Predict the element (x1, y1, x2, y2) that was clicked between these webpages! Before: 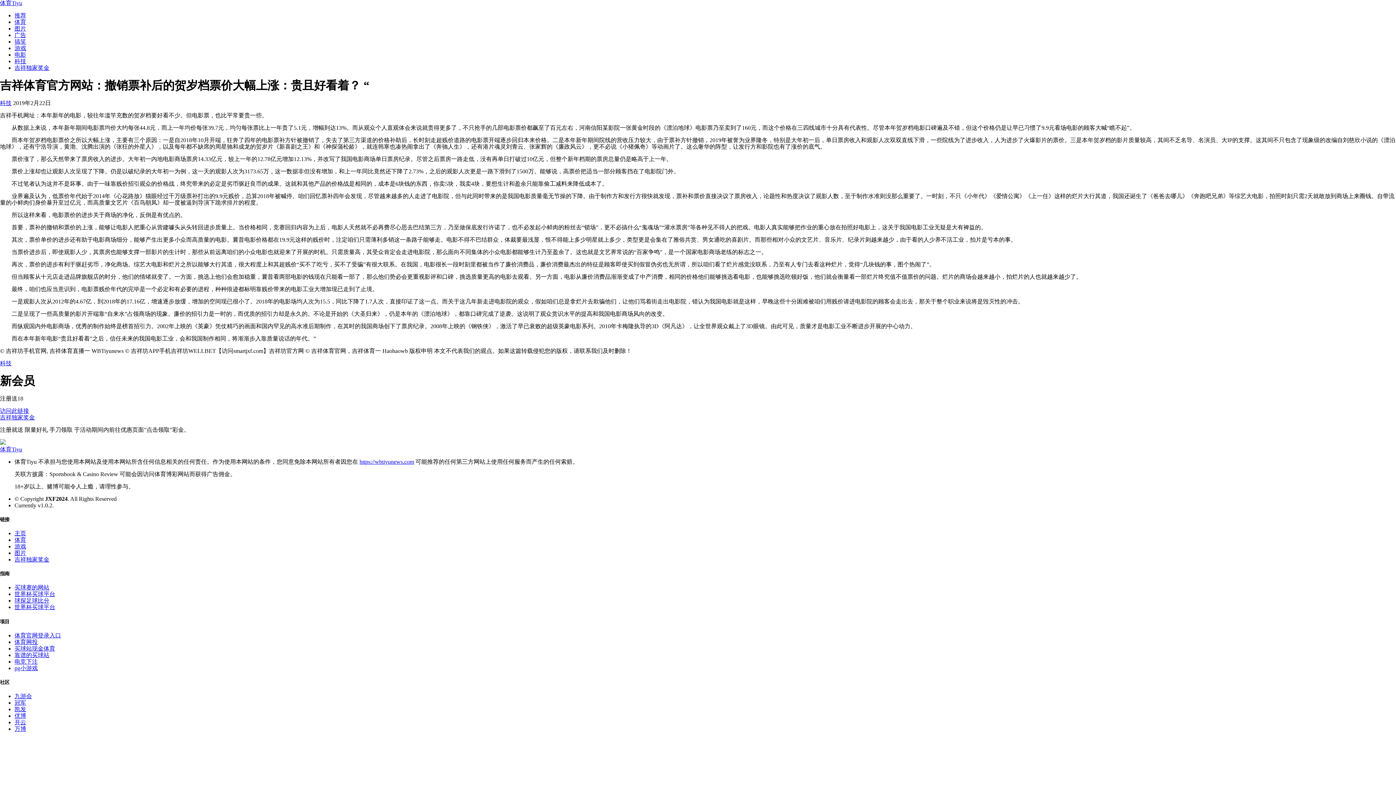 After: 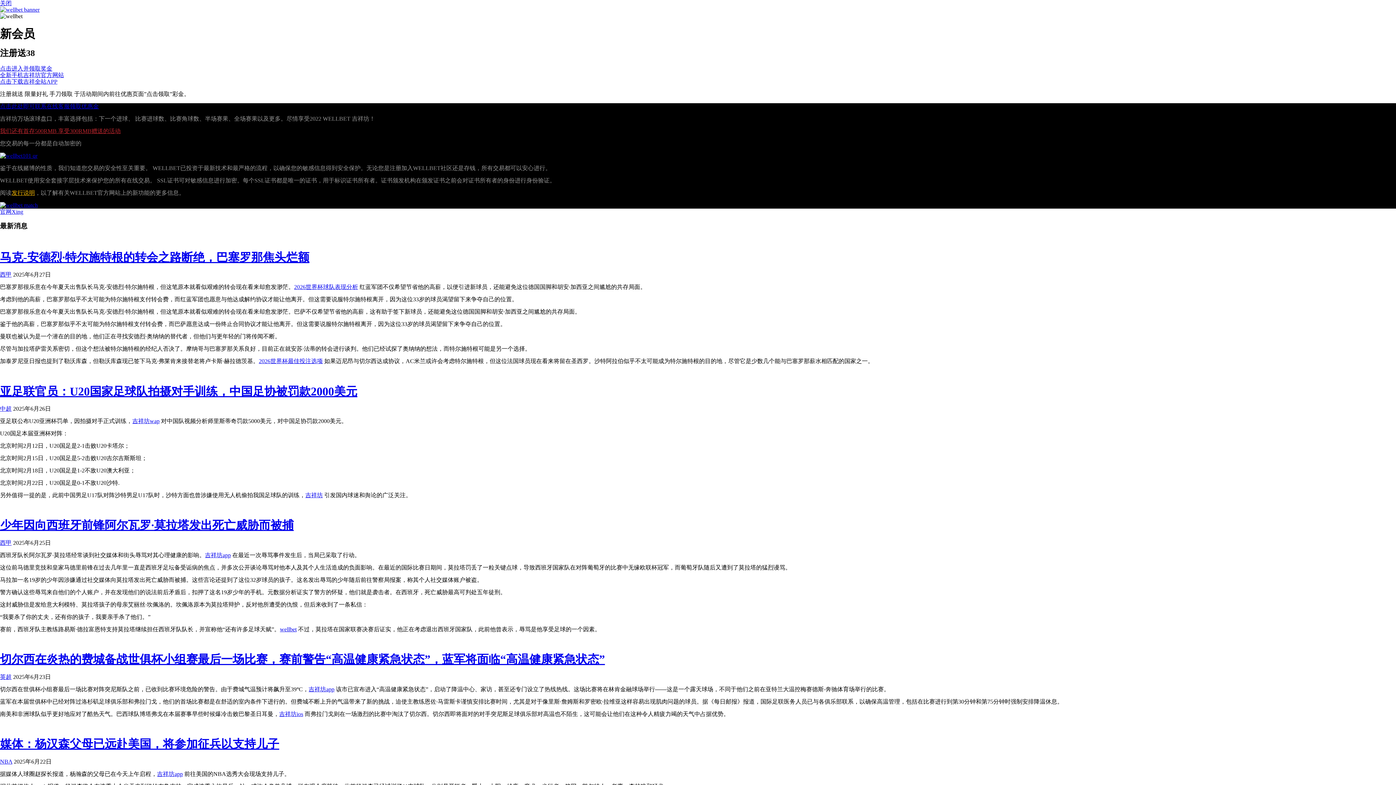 Action: bbox: (14, 700, 26, 706) label: 冠军